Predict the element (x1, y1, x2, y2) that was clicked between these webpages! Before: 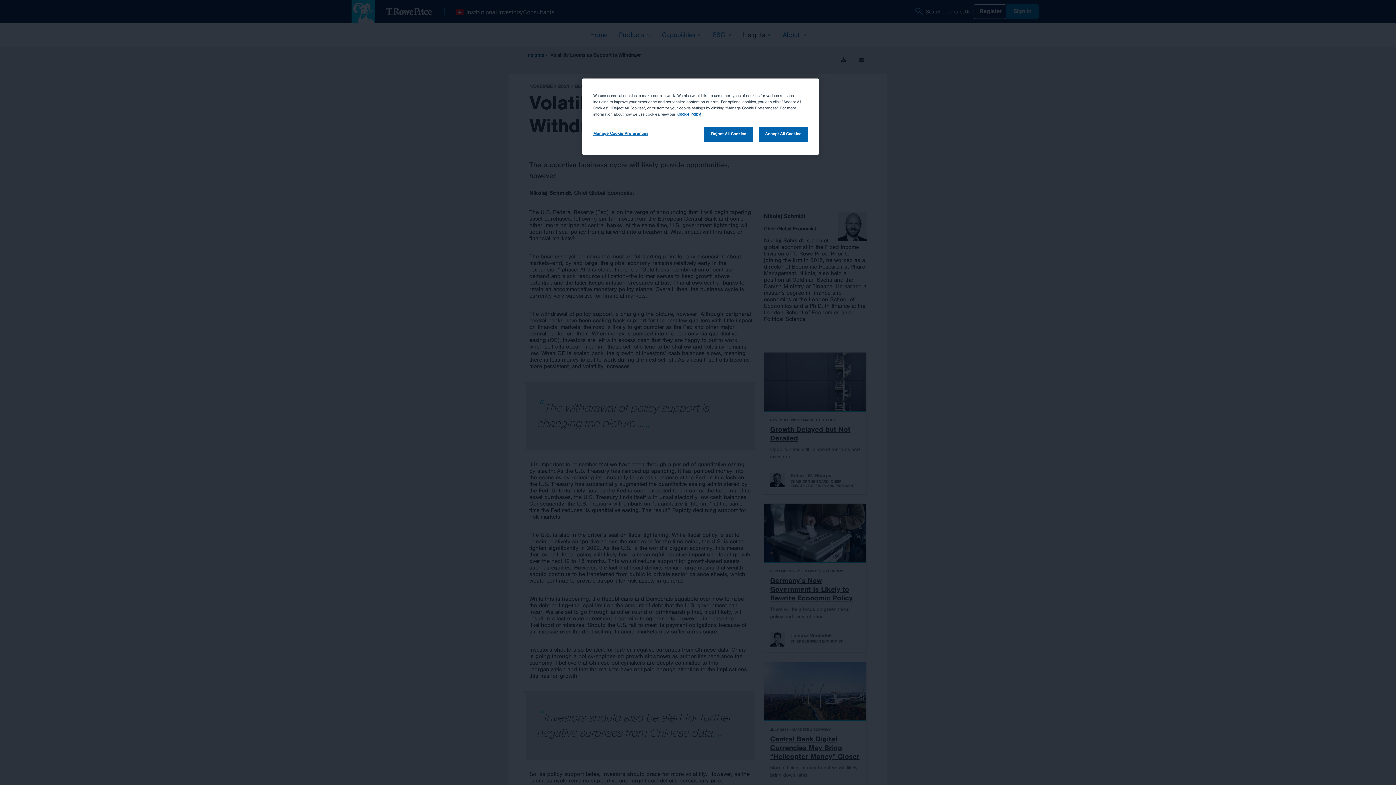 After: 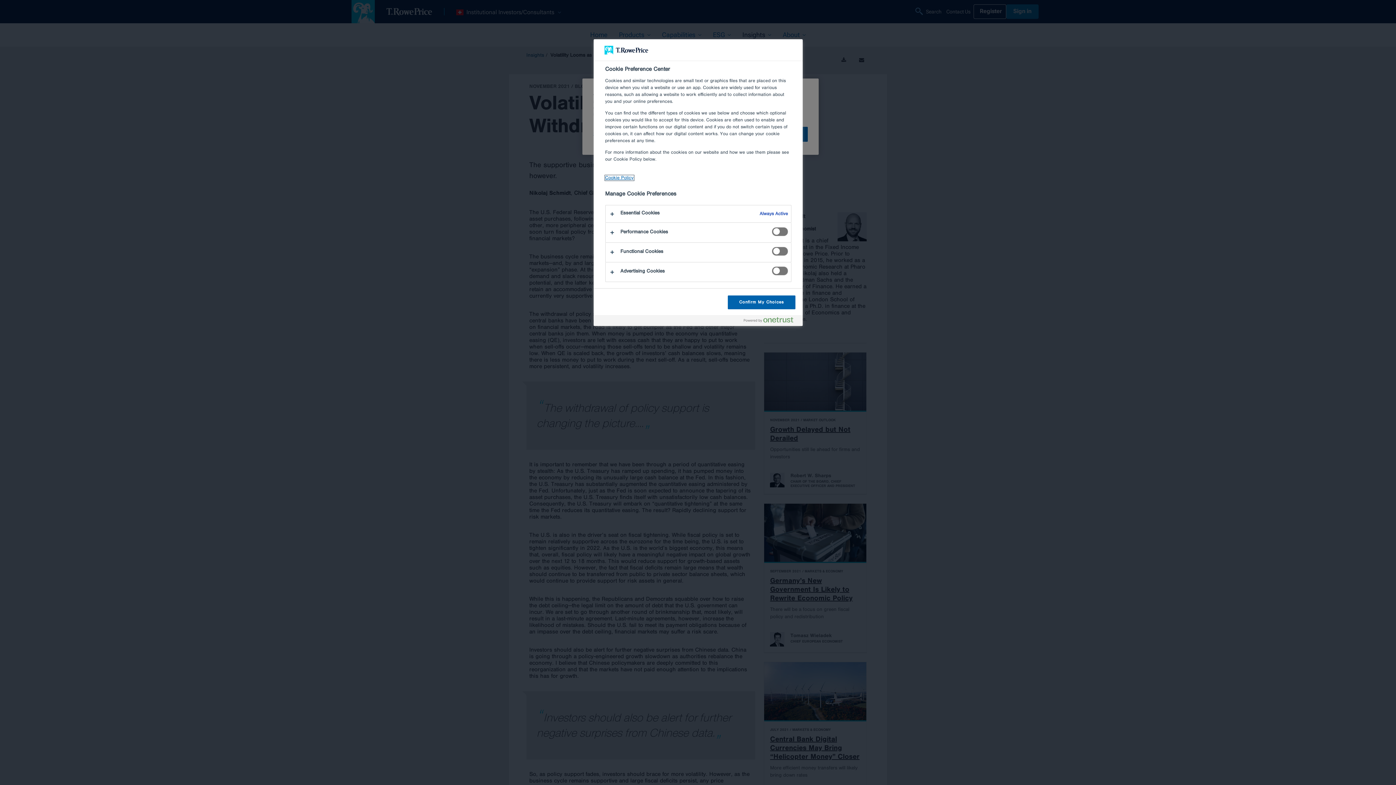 Action: bbox: (593, 126, 648, 141) label: Manage Cookie Preferences